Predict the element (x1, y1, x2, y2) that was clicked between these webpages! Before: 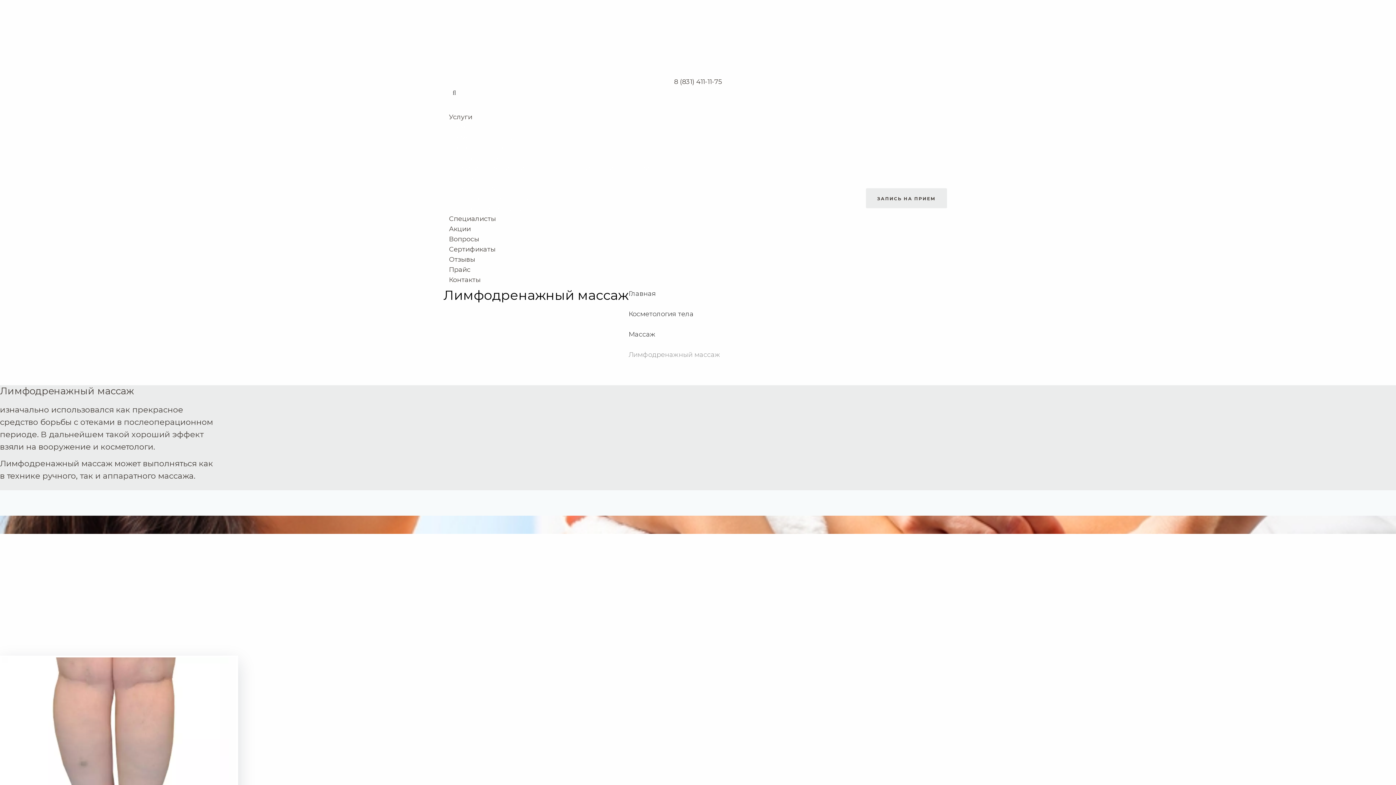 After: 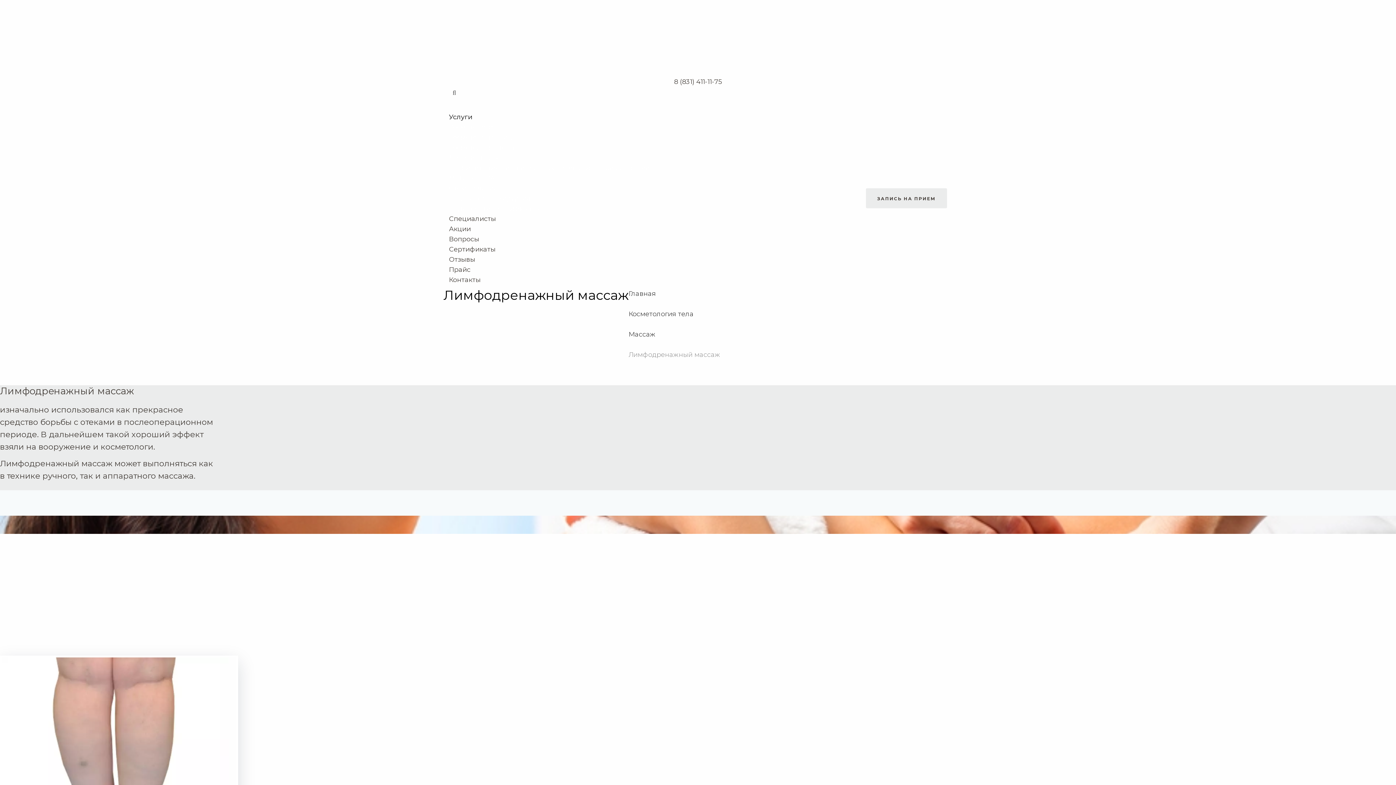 Action: label: Услуги bbox: (449, 111, 649, 122)